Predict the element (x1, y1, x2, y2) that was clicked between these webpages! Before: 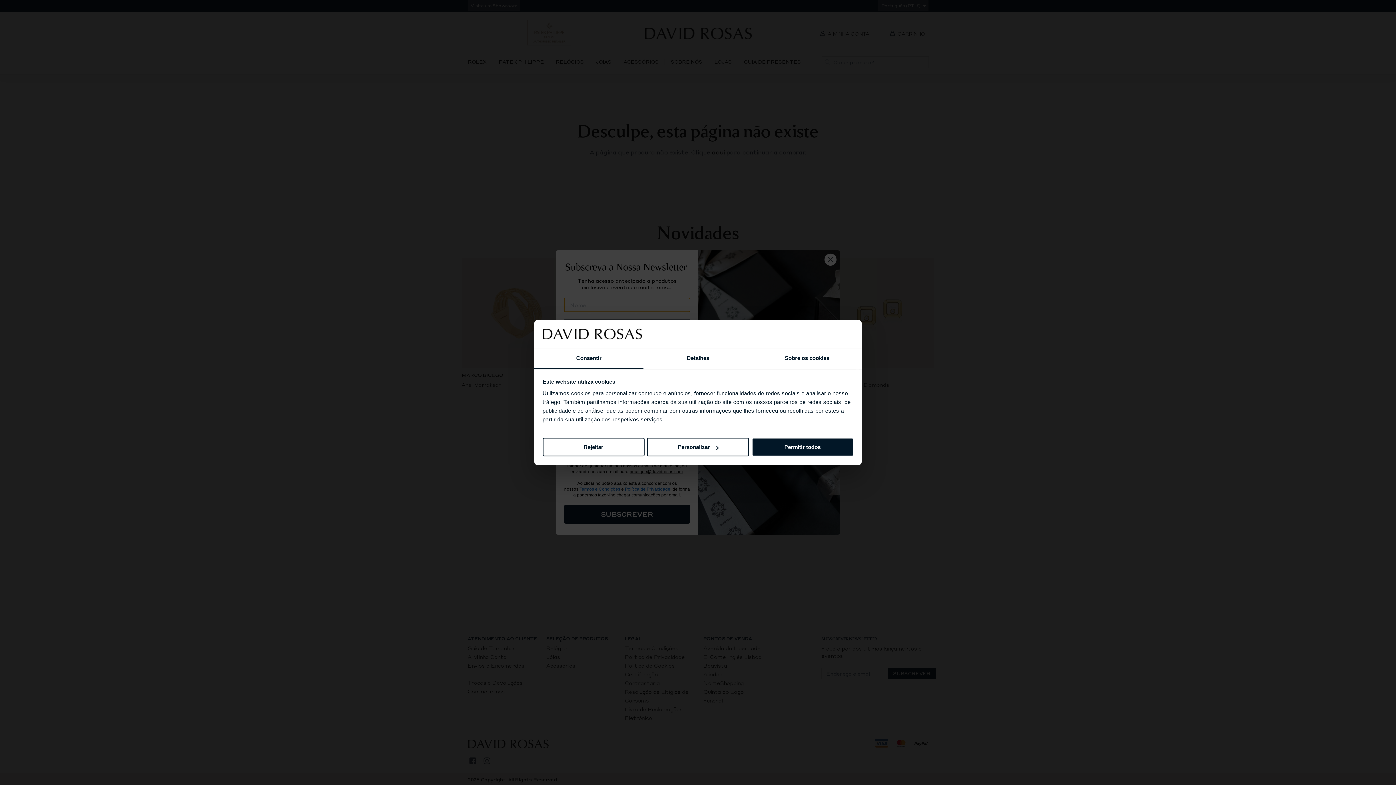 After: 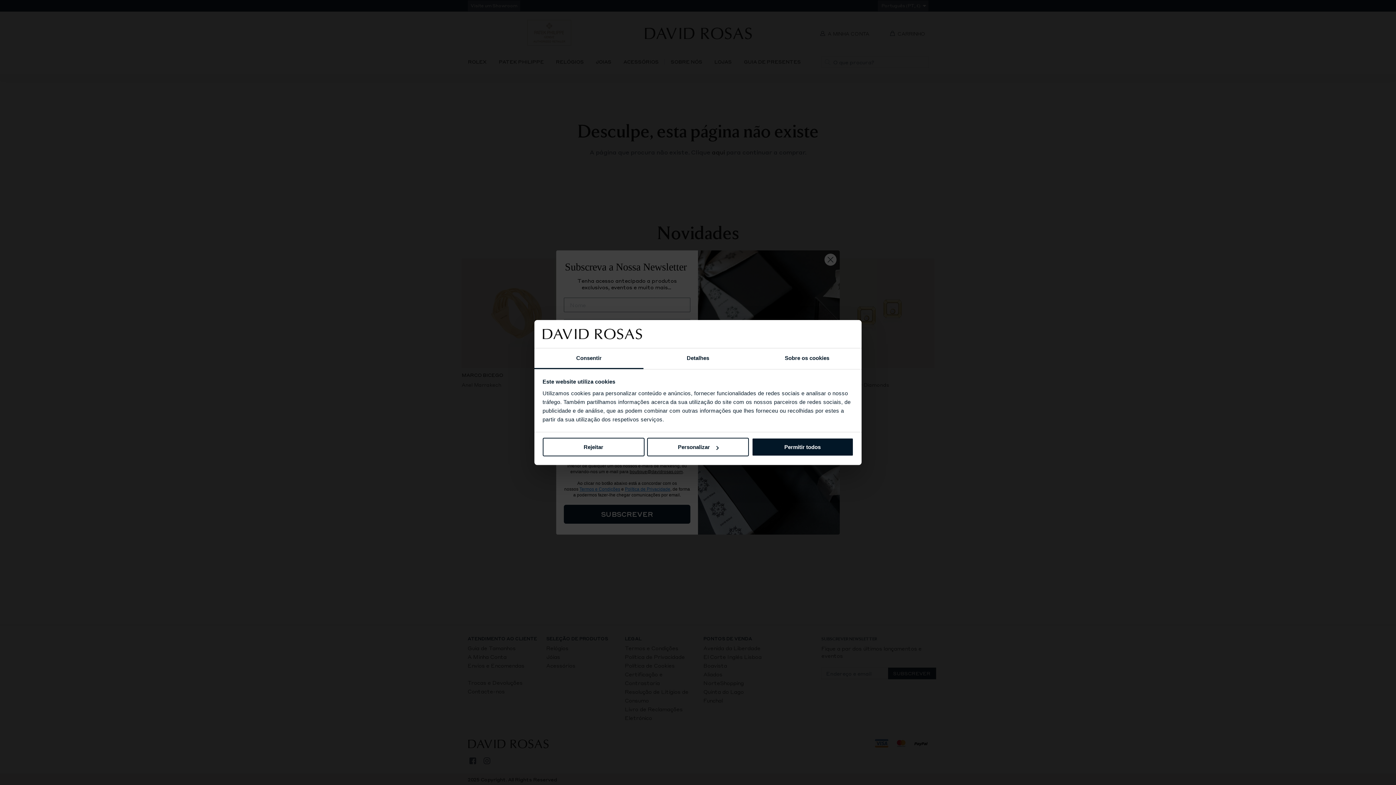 Action: label: Consentir bbox: (534, 348, 643, 369)